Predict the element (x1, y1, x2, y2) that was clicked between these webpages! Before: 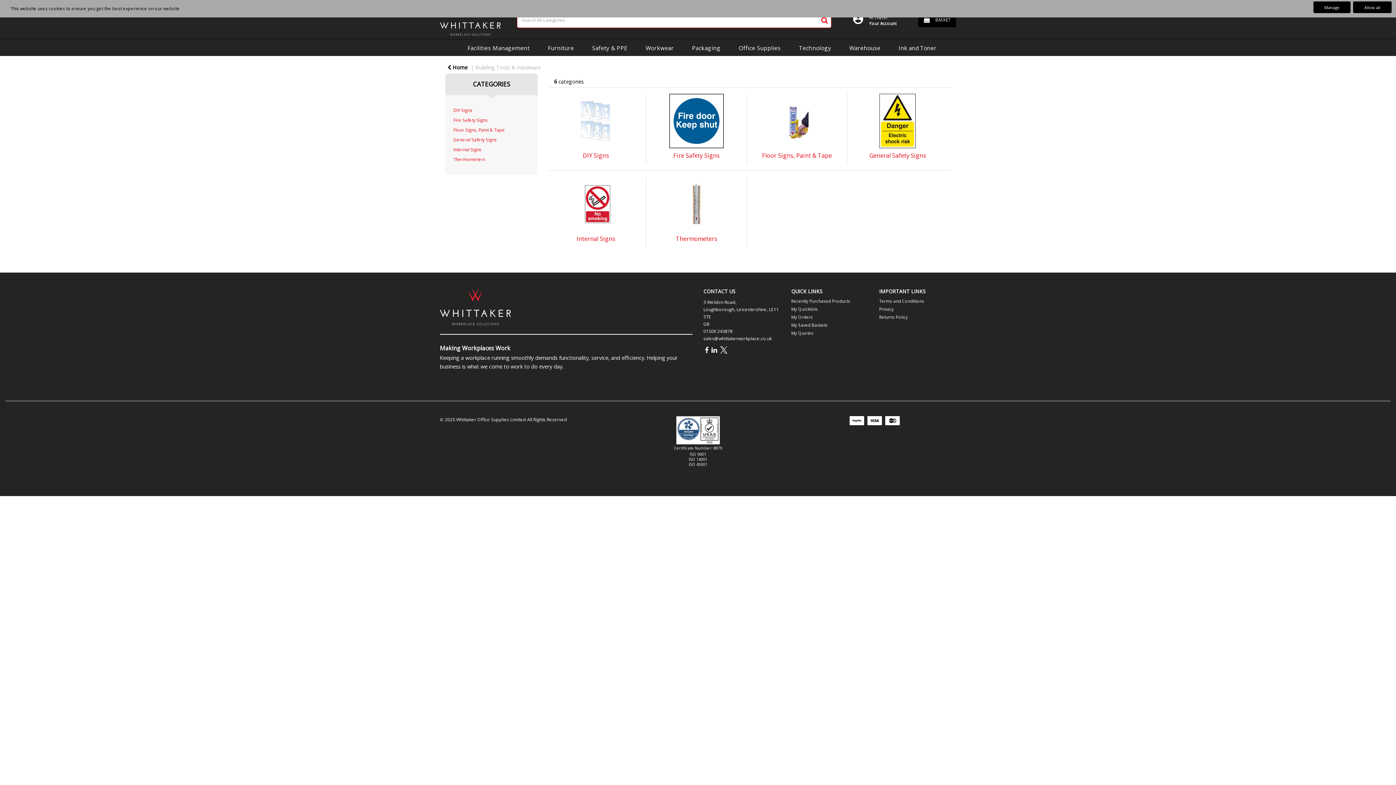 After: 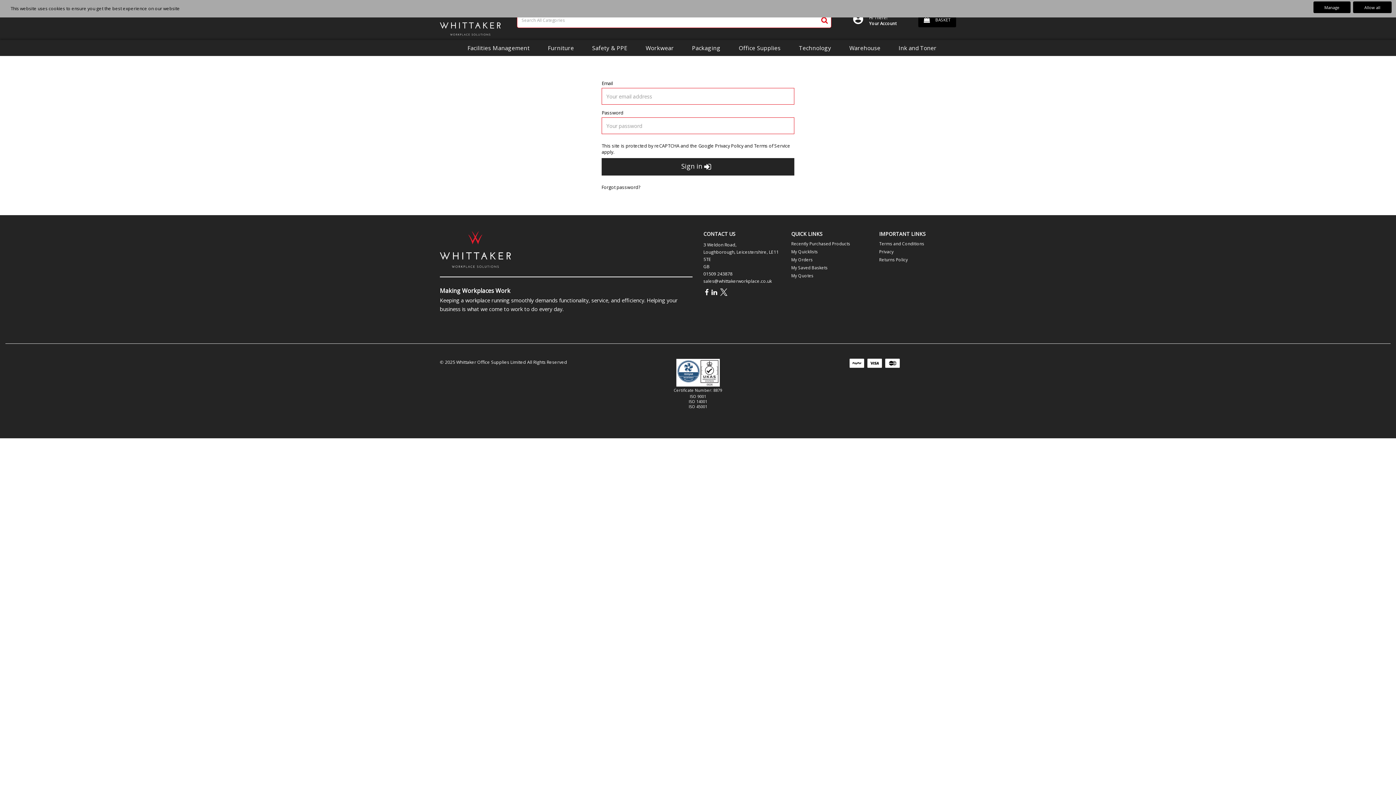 Action: bbox: (791, 306, 818, 312) label: My Quicklists